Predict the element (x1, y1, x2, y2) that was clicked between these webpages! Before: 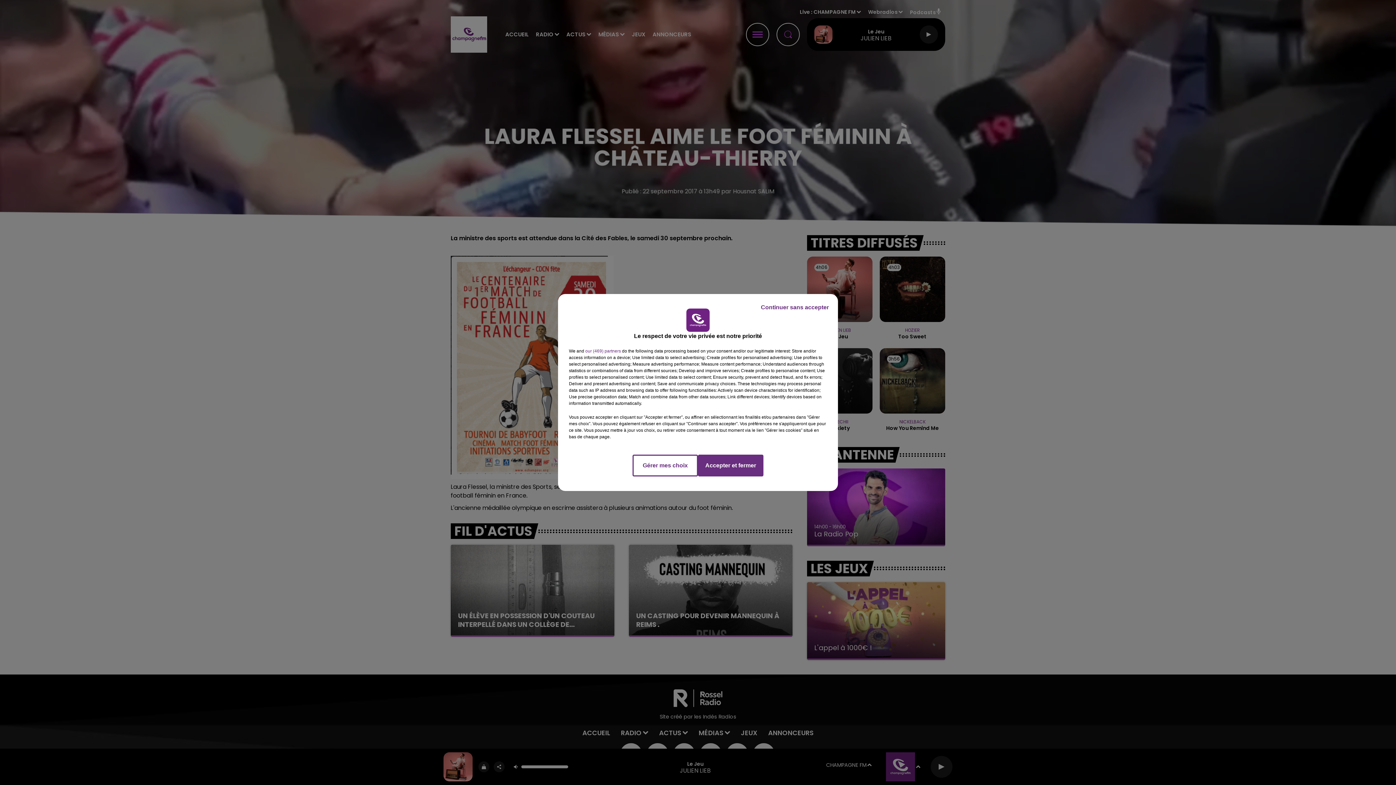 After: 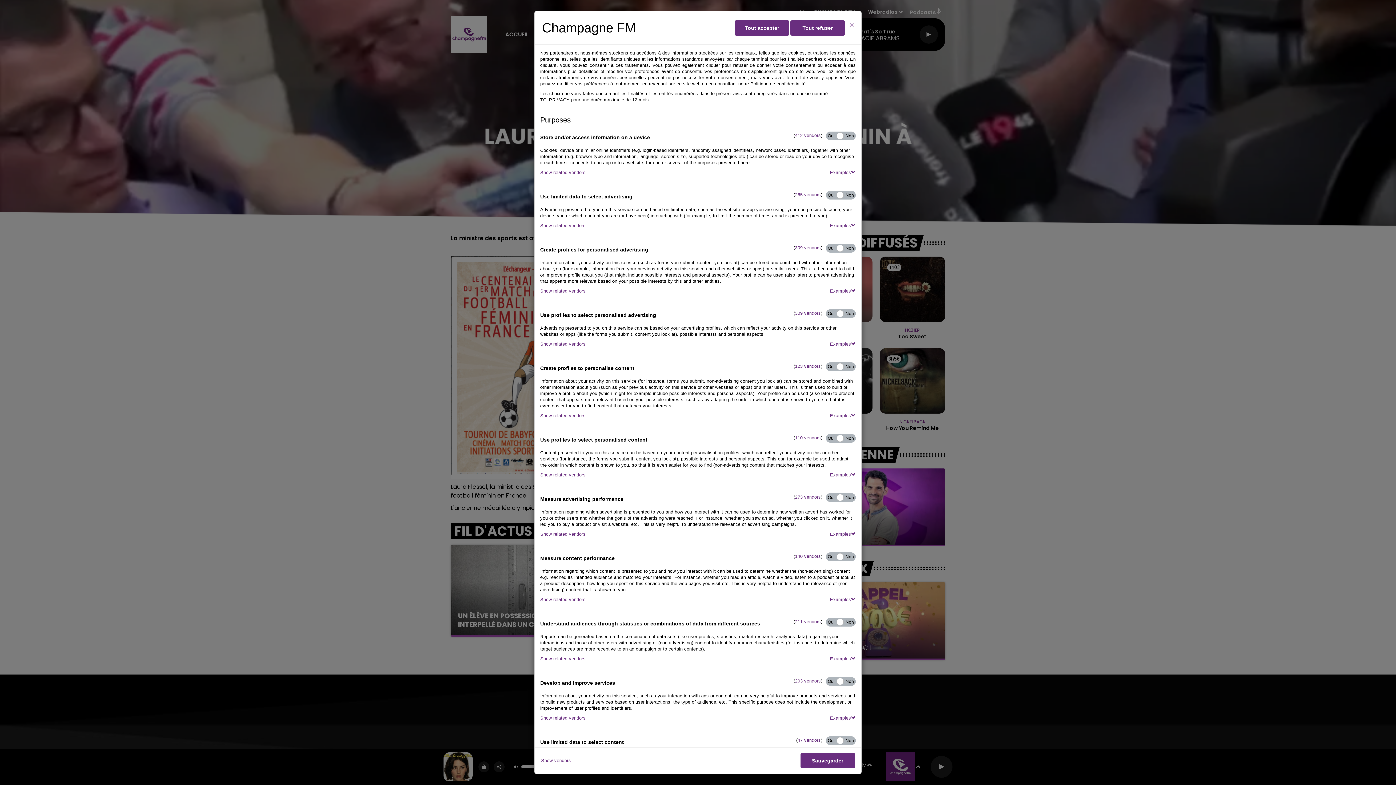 Action: label: Gérer mes choix bbox: (632, 454, 698, 476)